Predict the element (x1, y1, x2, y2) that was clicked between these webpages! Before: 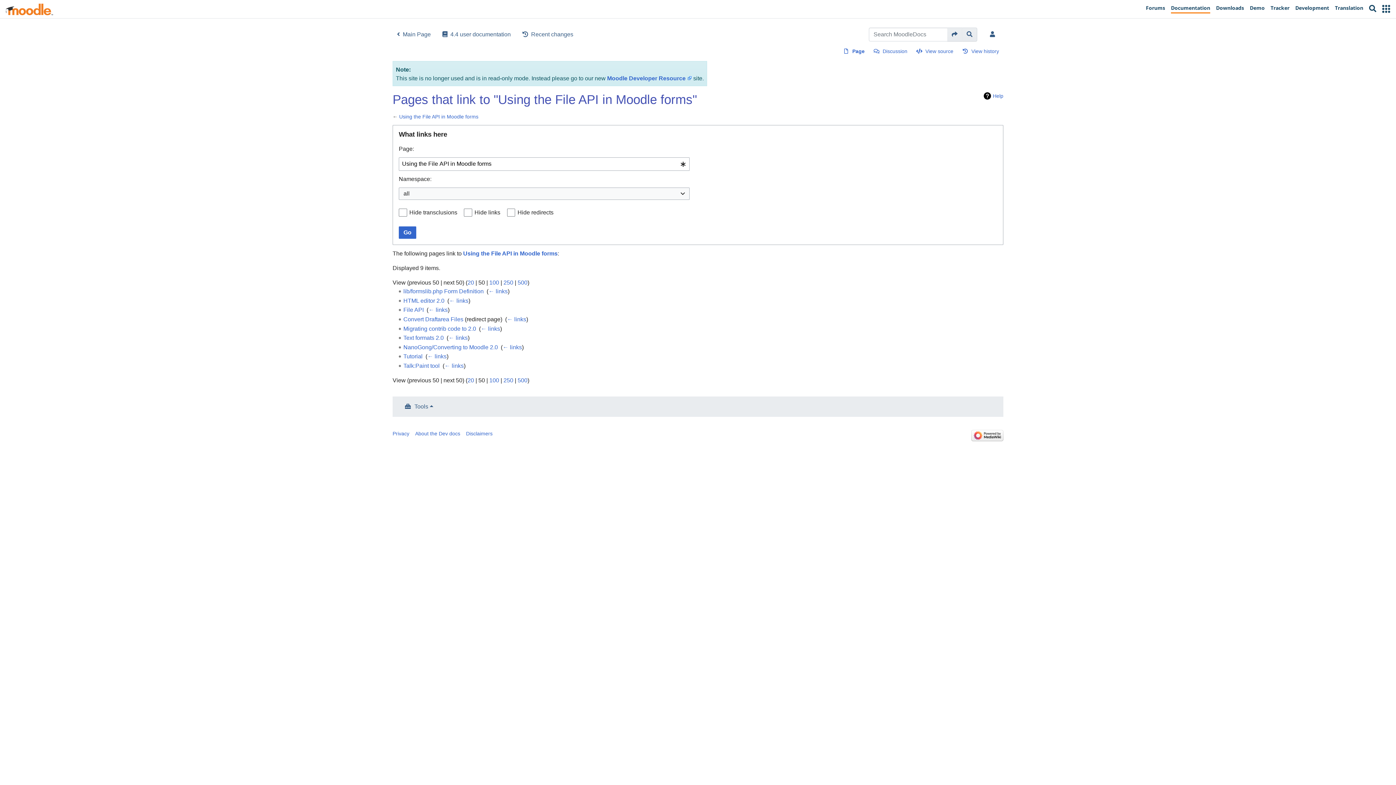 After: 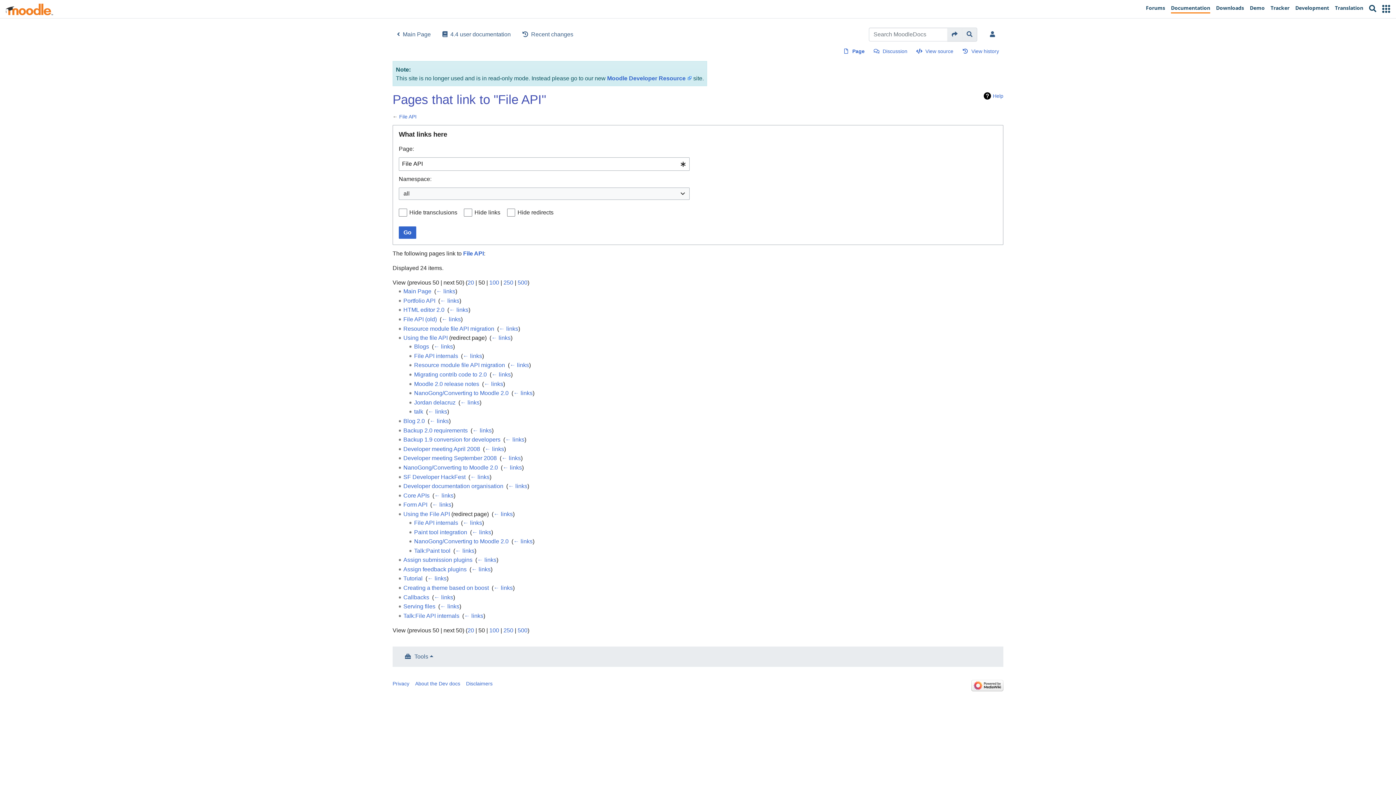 Action: bbox: (428, 307, 447, 313) label: ← links